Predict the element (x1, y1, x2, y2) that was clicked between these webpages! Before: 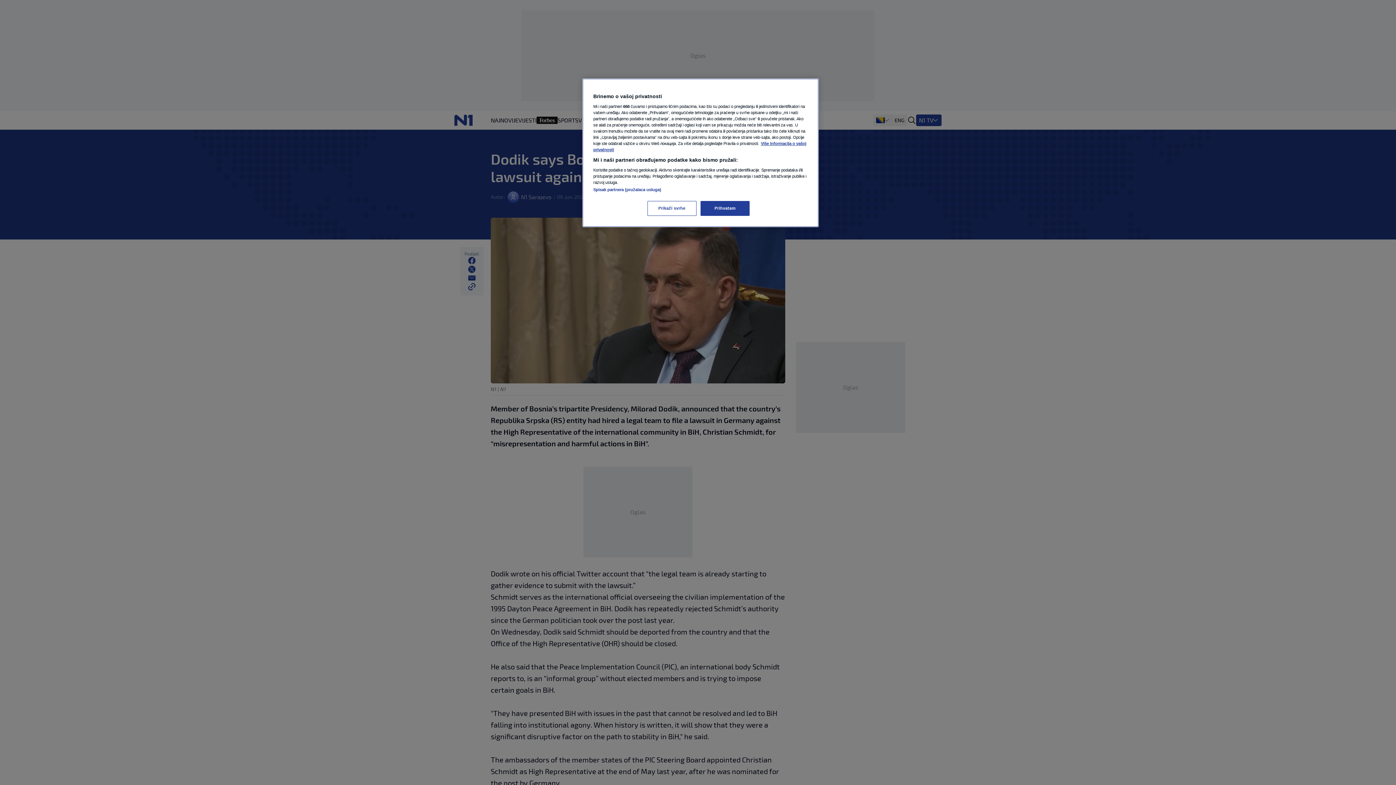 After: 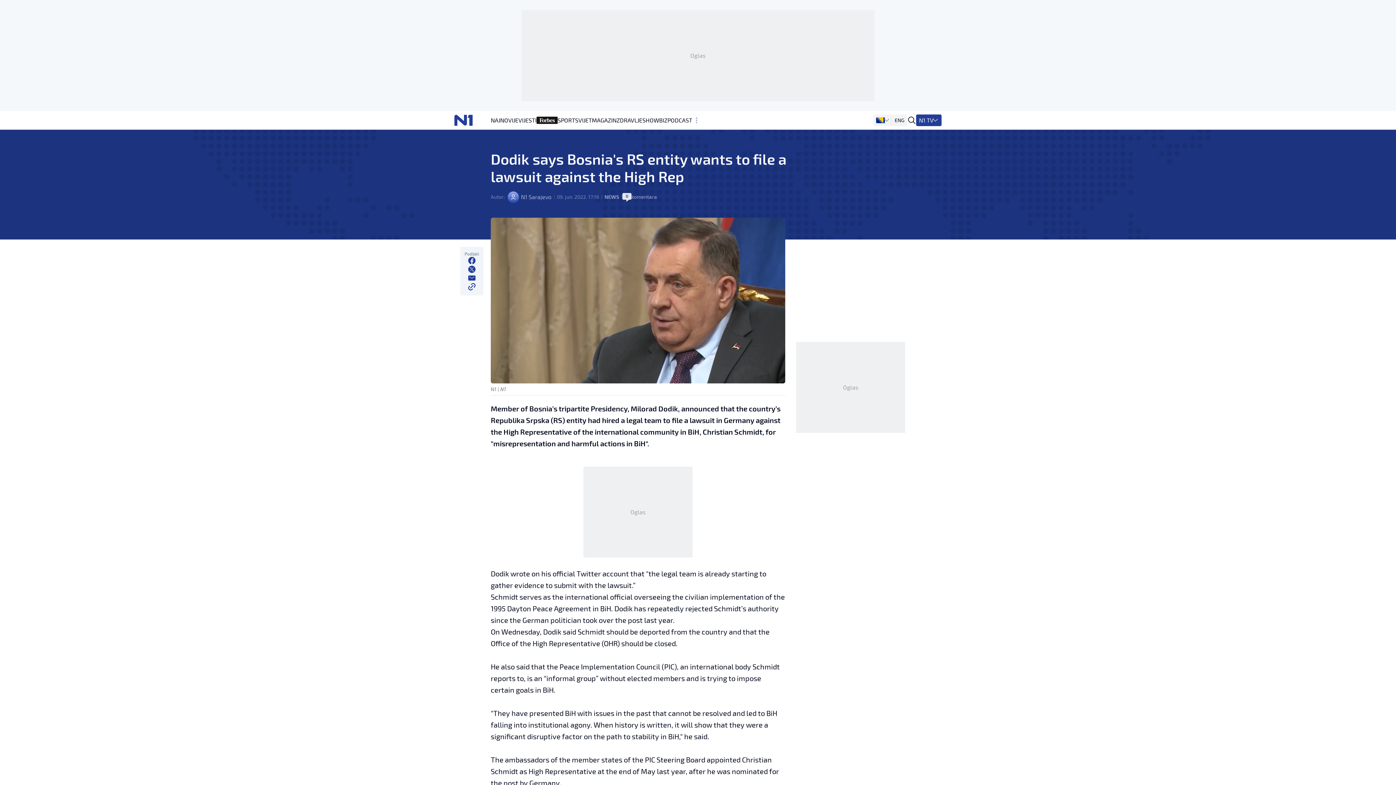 Action: bbox: (700, 201, 749, 216) label: Prihvatam